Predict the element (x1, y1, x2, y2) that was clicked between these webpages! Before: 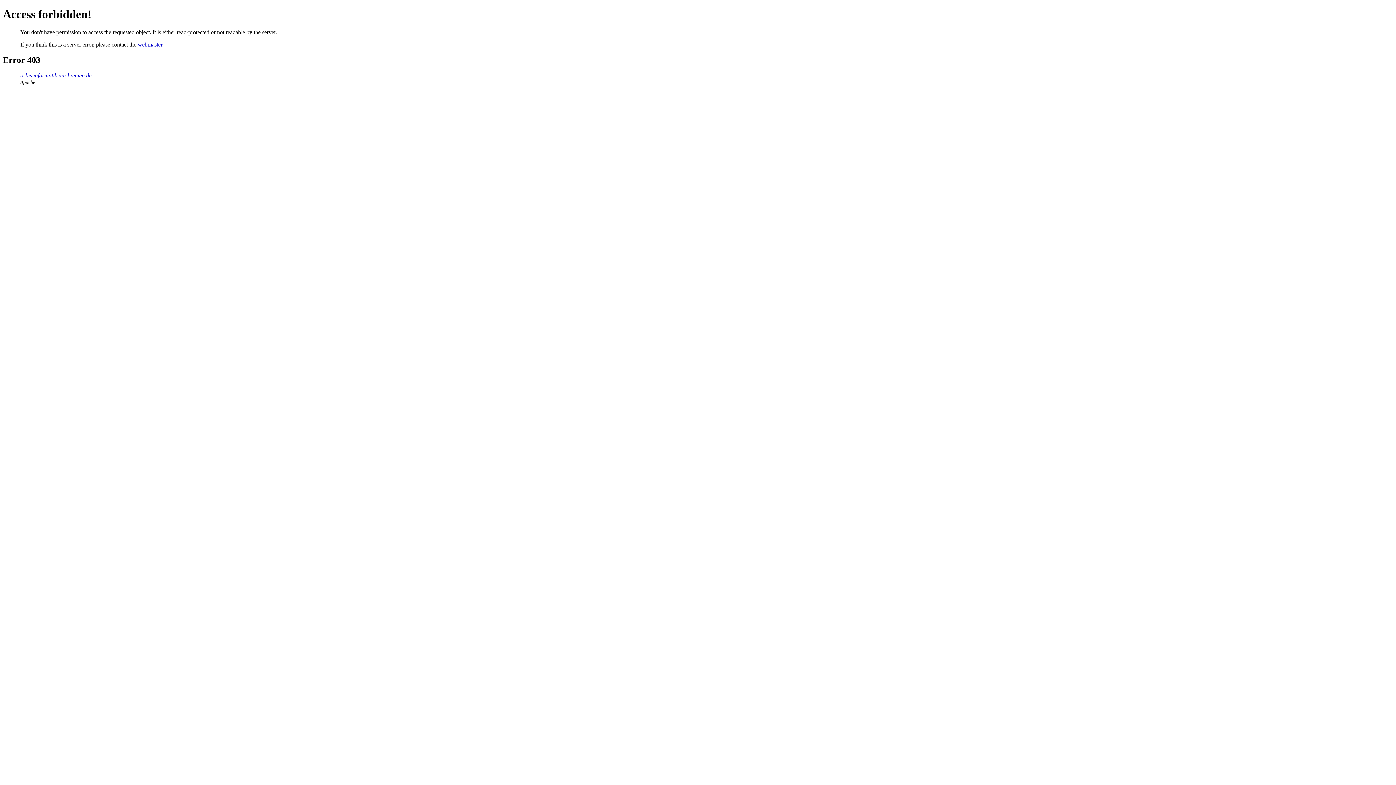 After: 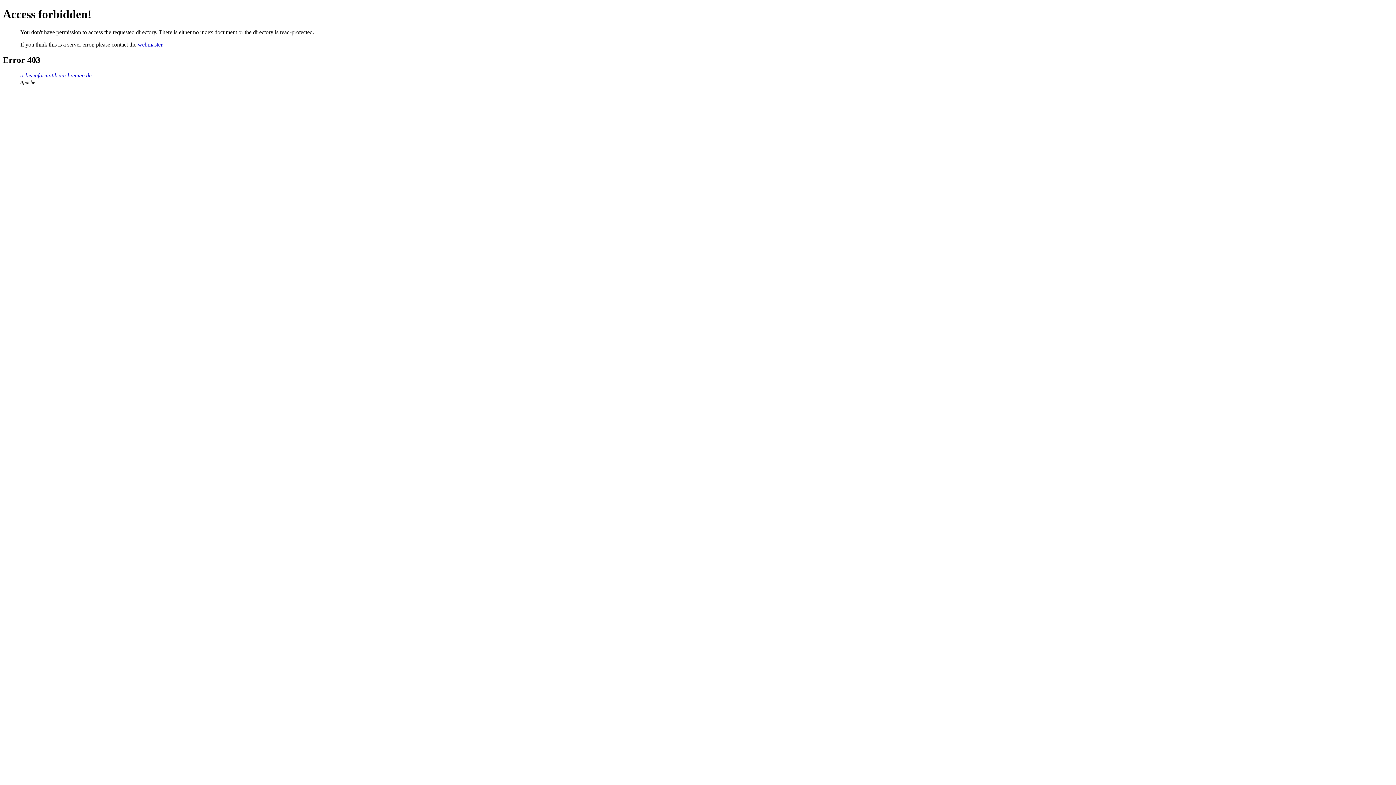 Action: label: orbis.informatik.uni-bremen.de bbox: (20, 72, 91, 78)